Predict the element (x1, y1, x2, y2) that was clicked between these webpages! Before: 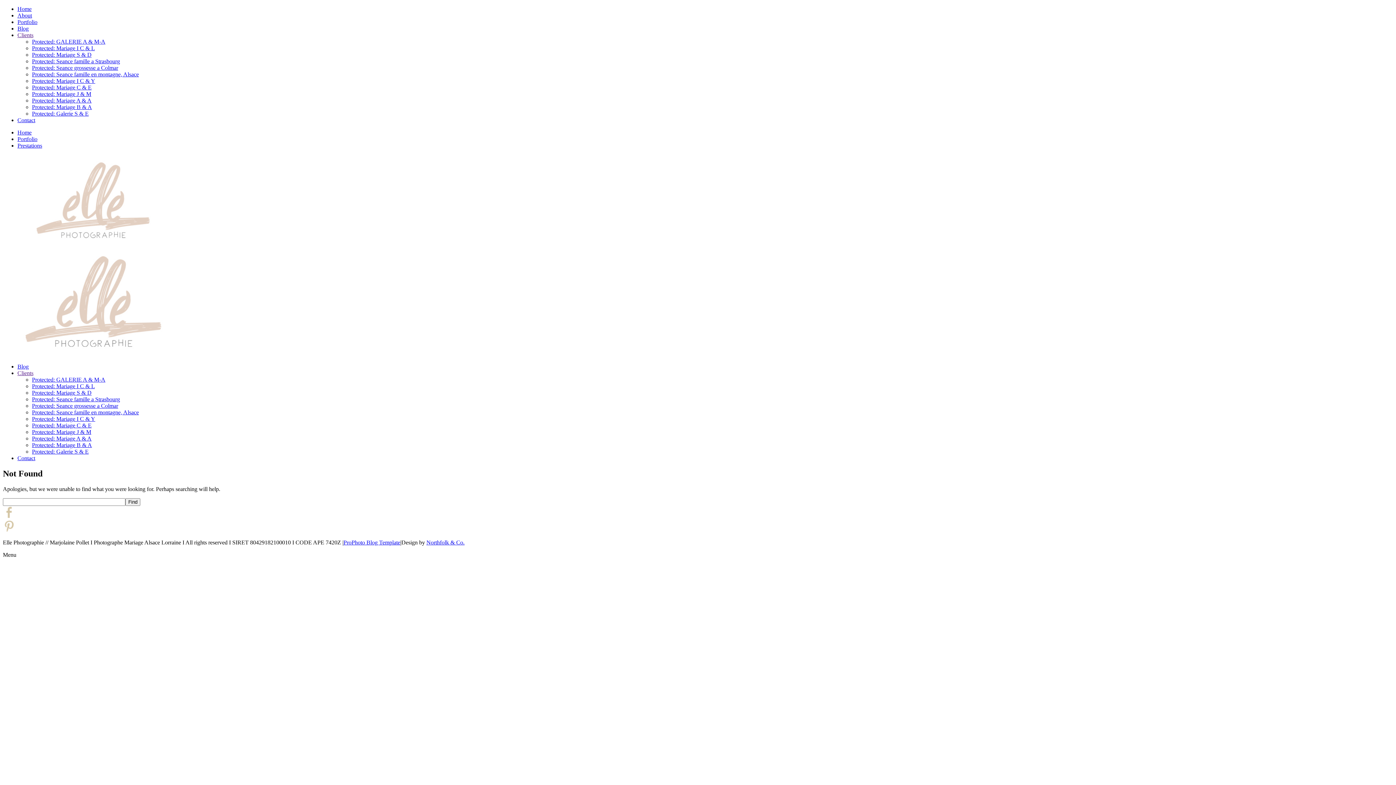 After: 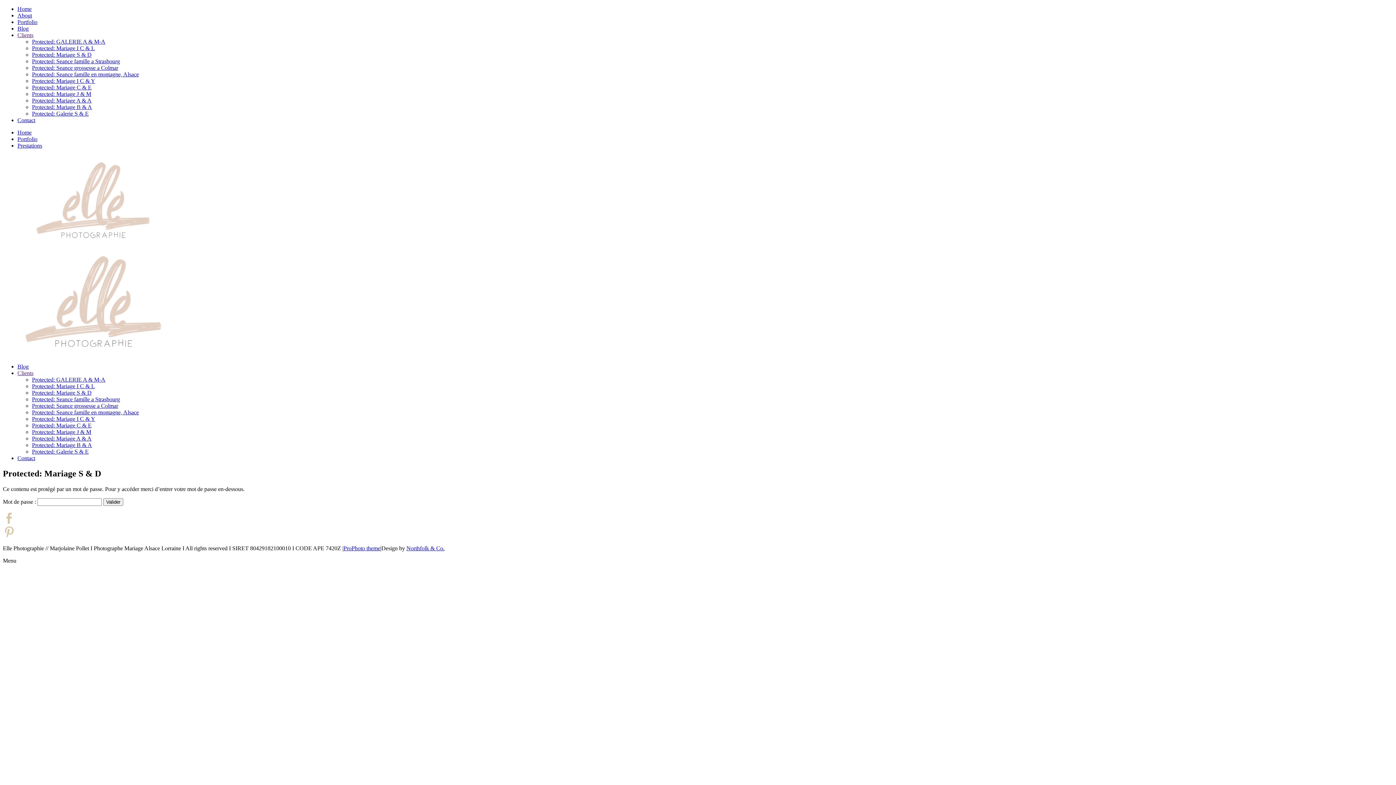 Action: label: Protected: Mariage S & D bbox: (32, 51, 91, 57)